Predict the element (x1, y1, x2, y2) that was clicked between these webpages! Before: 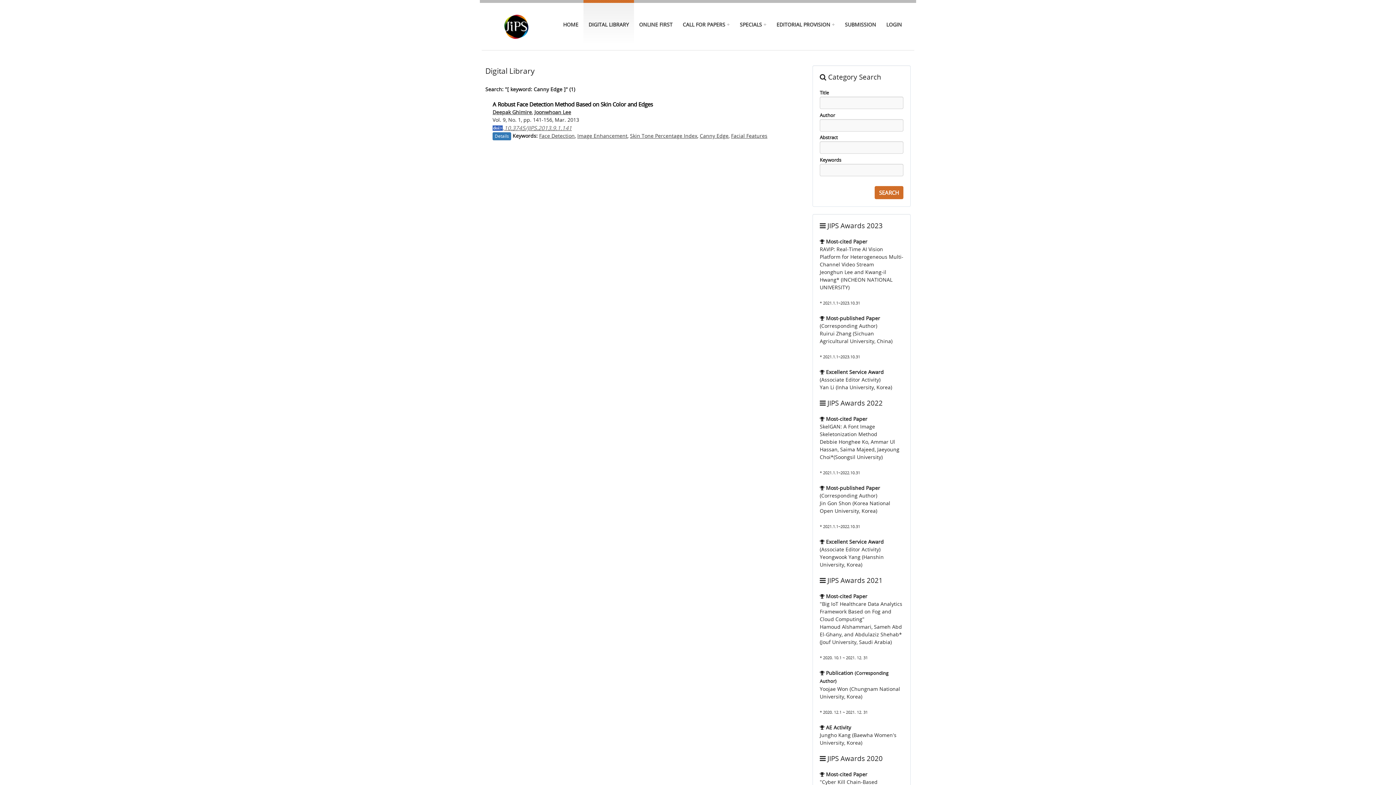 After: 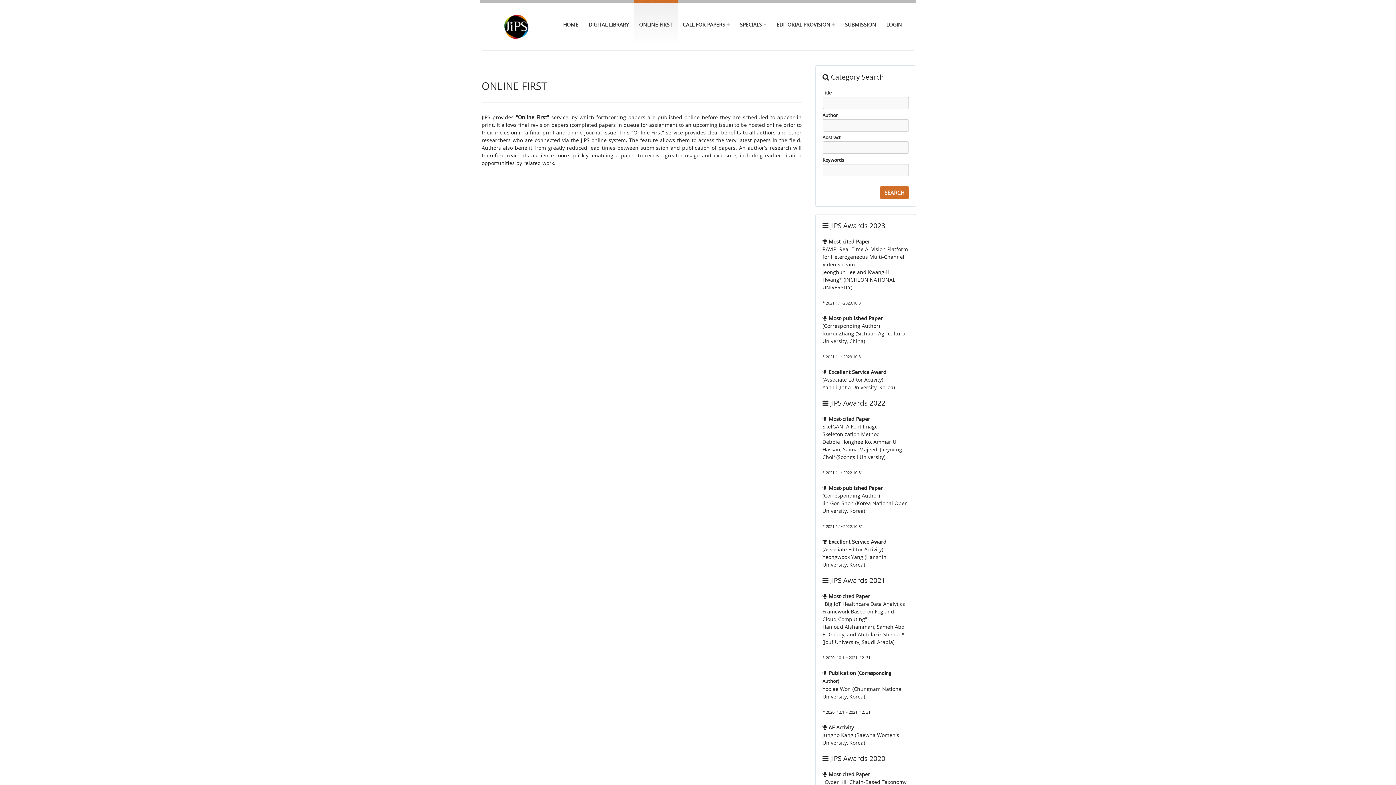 Action: label: ONLINE FIRST bbox: (634, 2, 677, 46)